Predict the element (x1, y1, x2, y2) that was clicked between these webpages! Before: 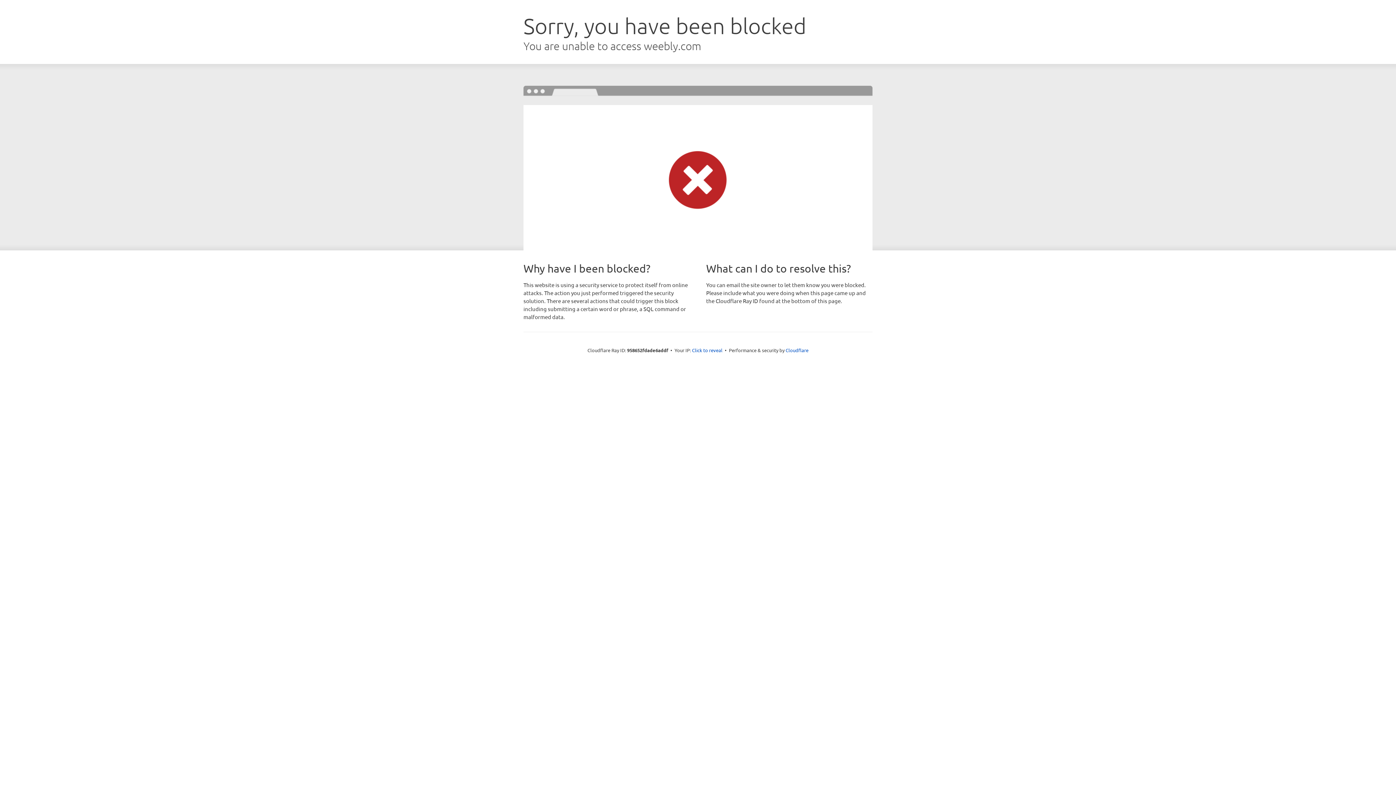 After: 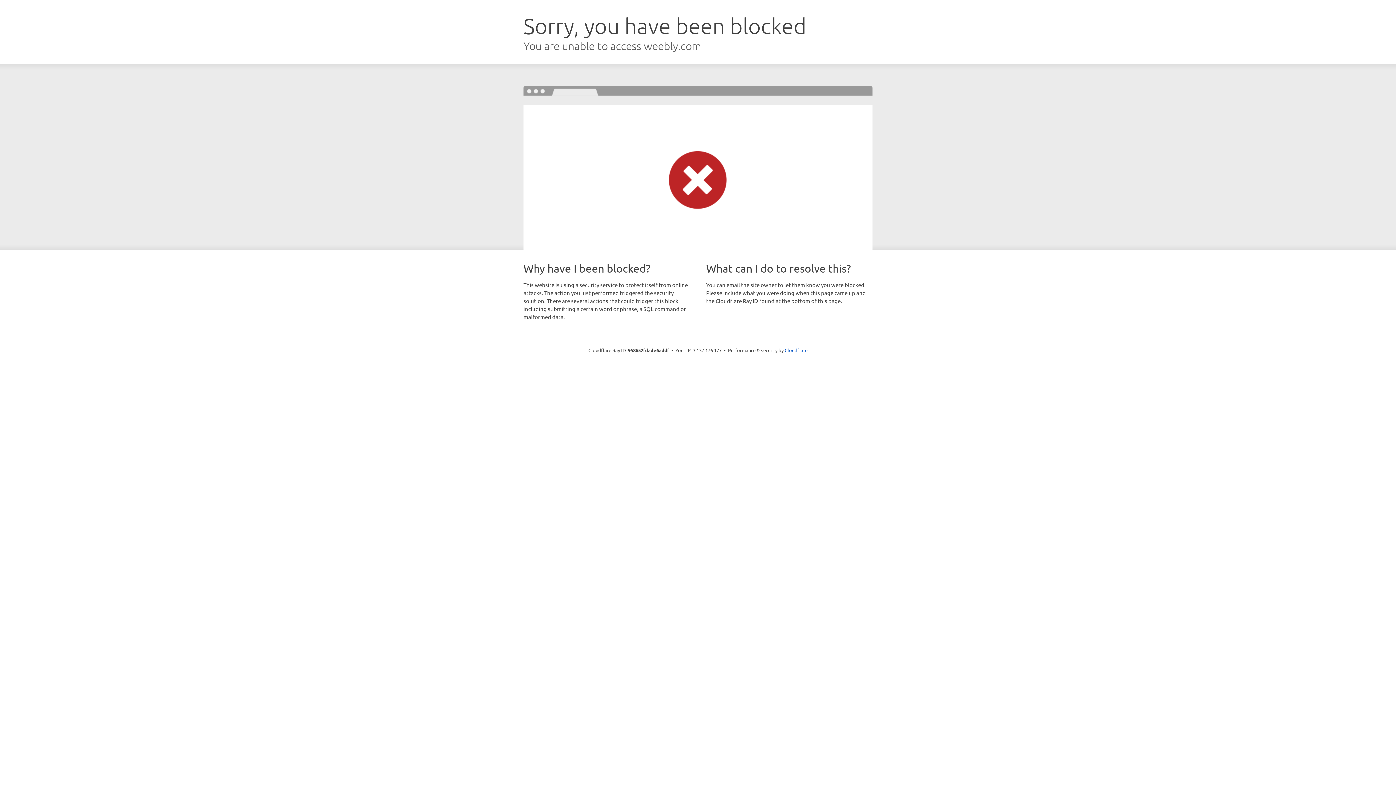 Action: bbox: (692, 346, 722, 353) label: Click to reveal